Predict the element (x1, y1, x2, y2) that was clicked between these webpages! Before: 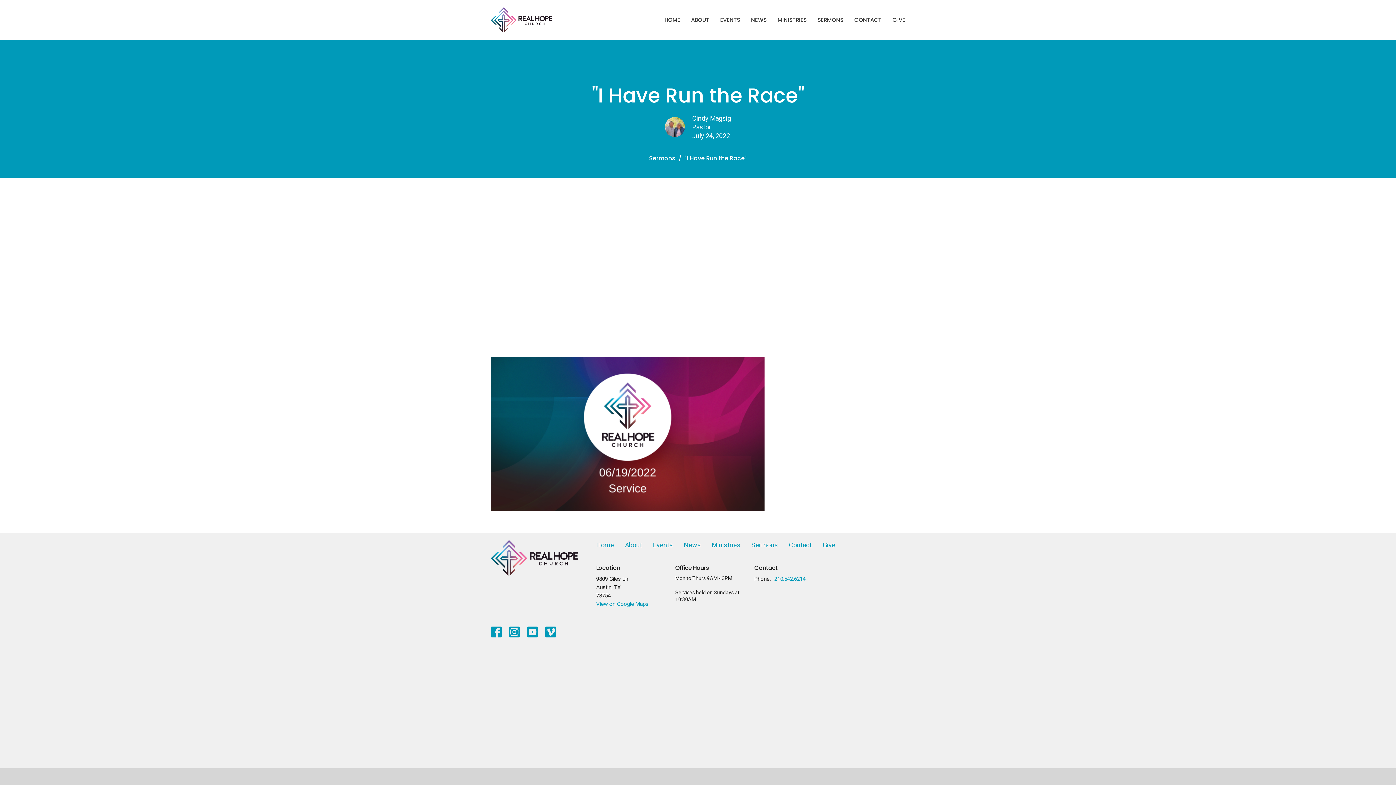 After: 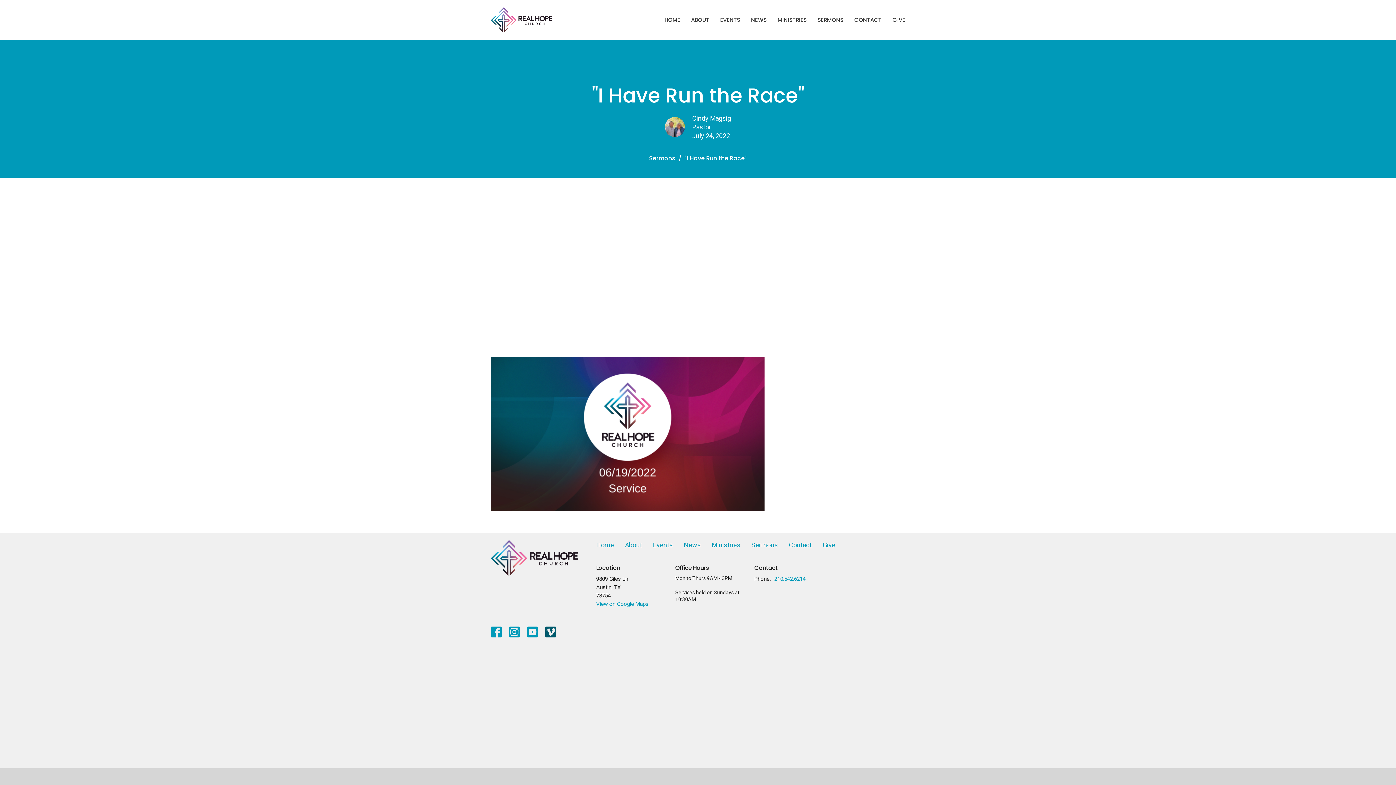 Action: bbox: (545, 626, 556, 637)